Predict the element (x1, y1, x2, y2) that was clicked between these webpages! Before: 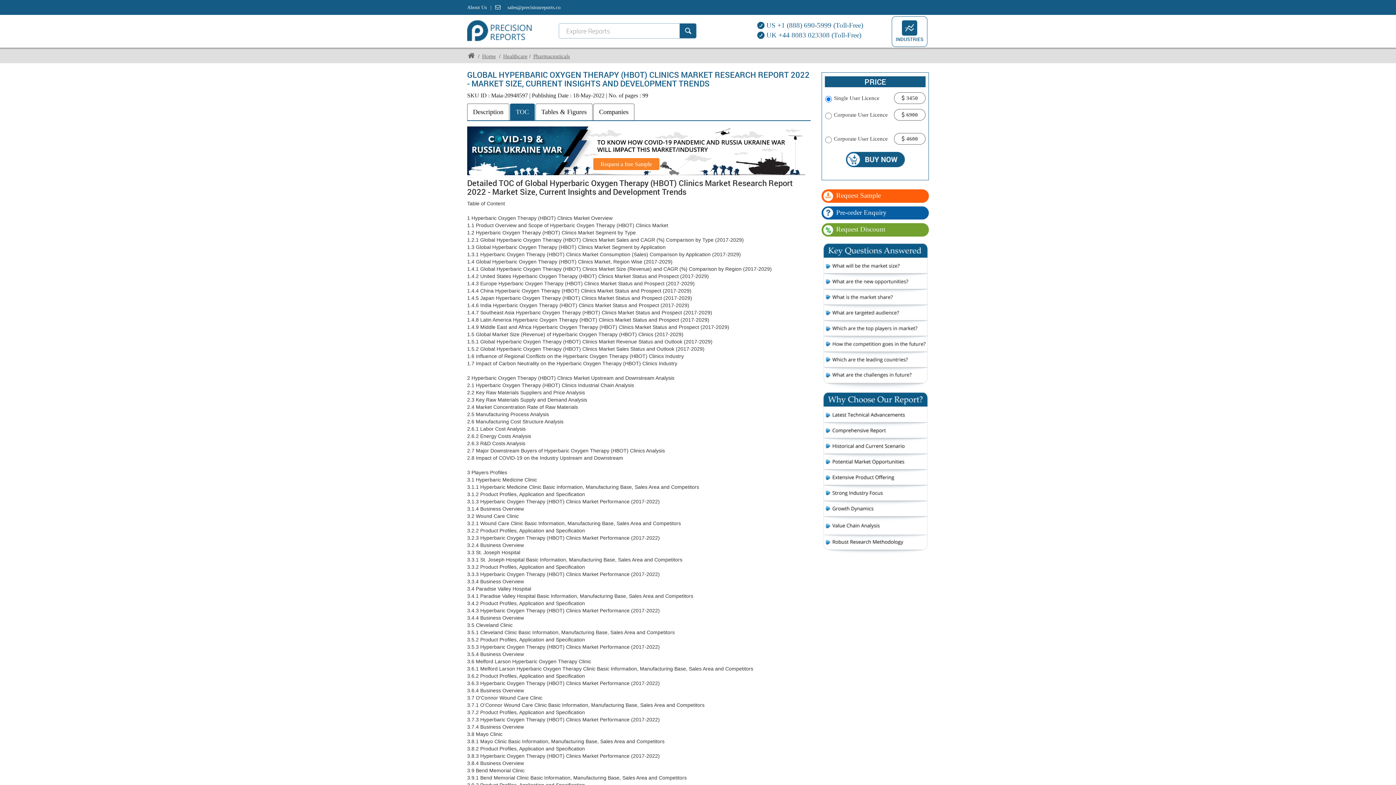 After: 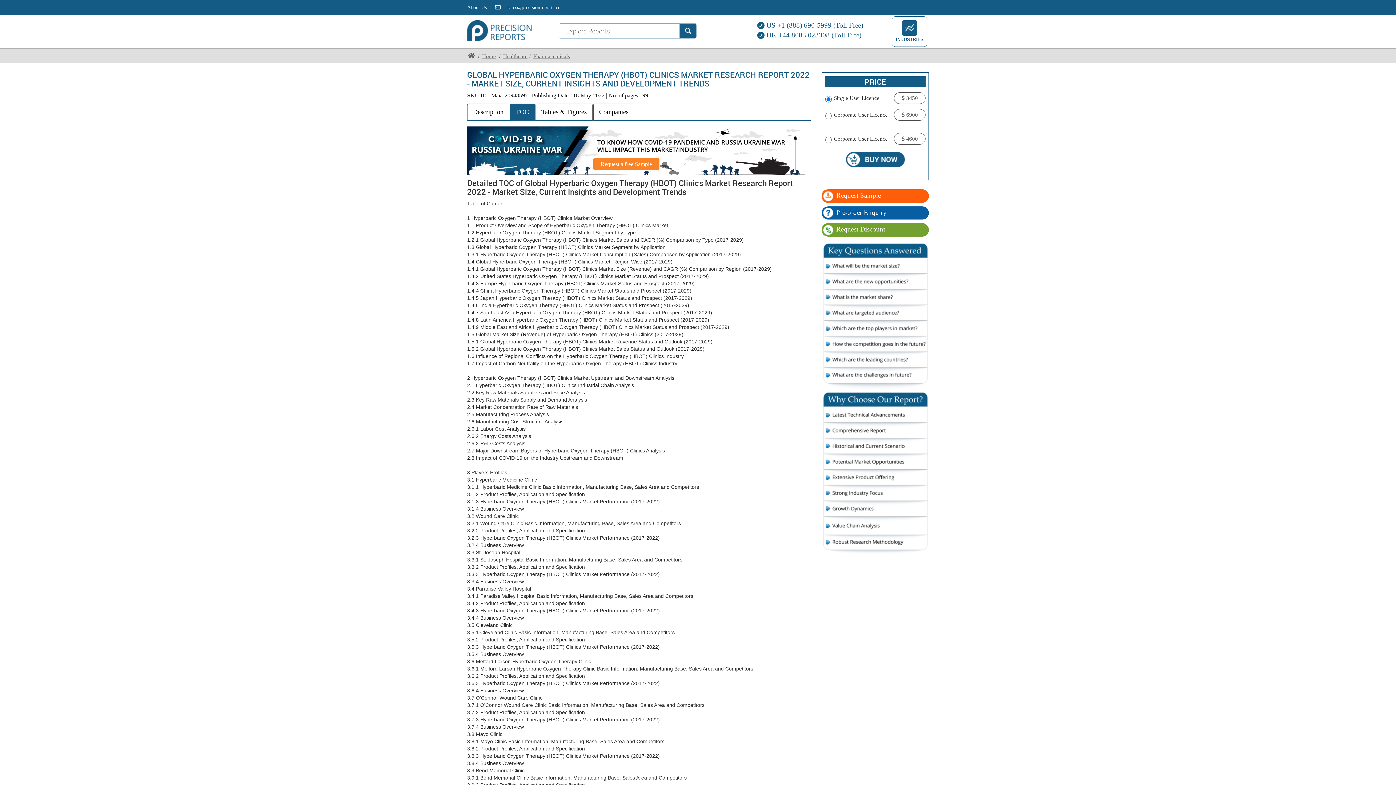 Action: bbox: (495, 4, 502, 10)